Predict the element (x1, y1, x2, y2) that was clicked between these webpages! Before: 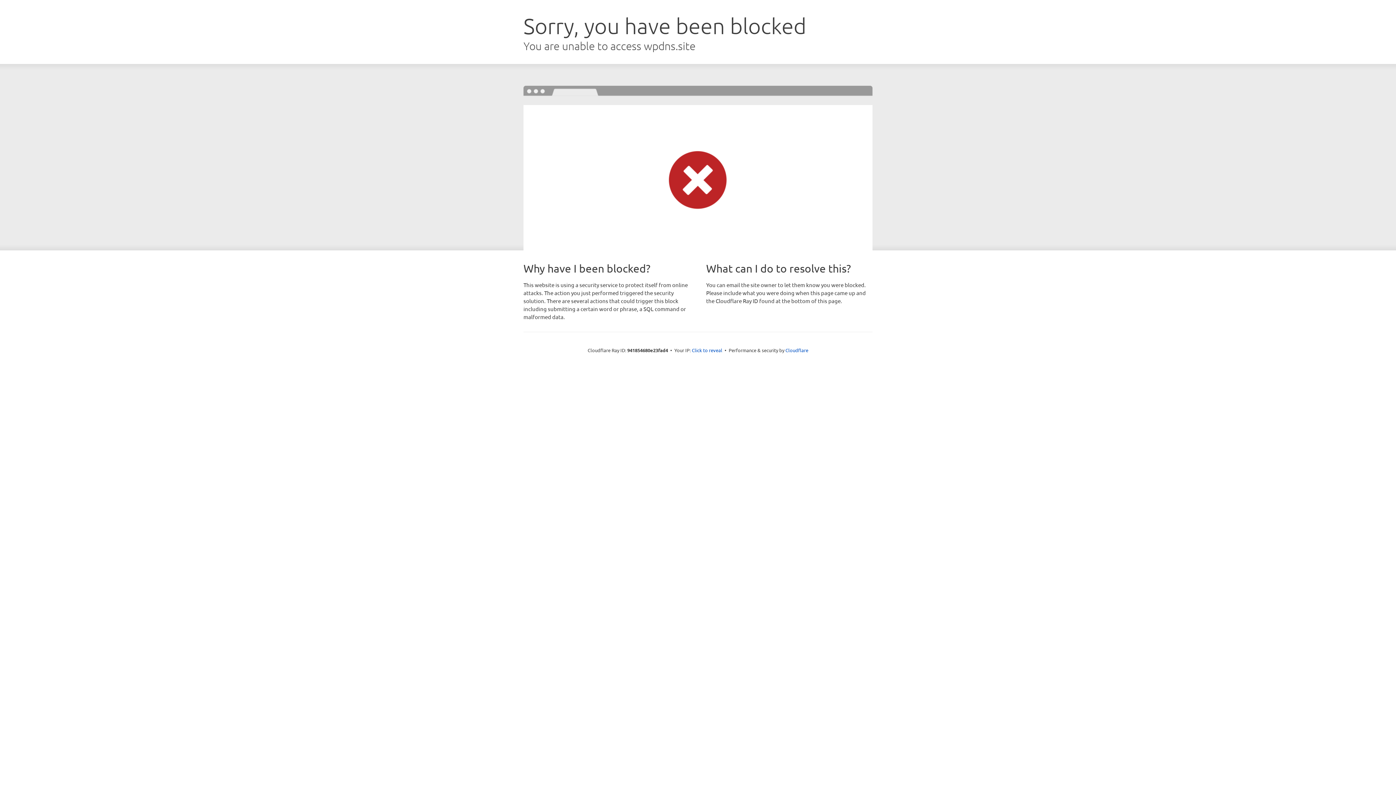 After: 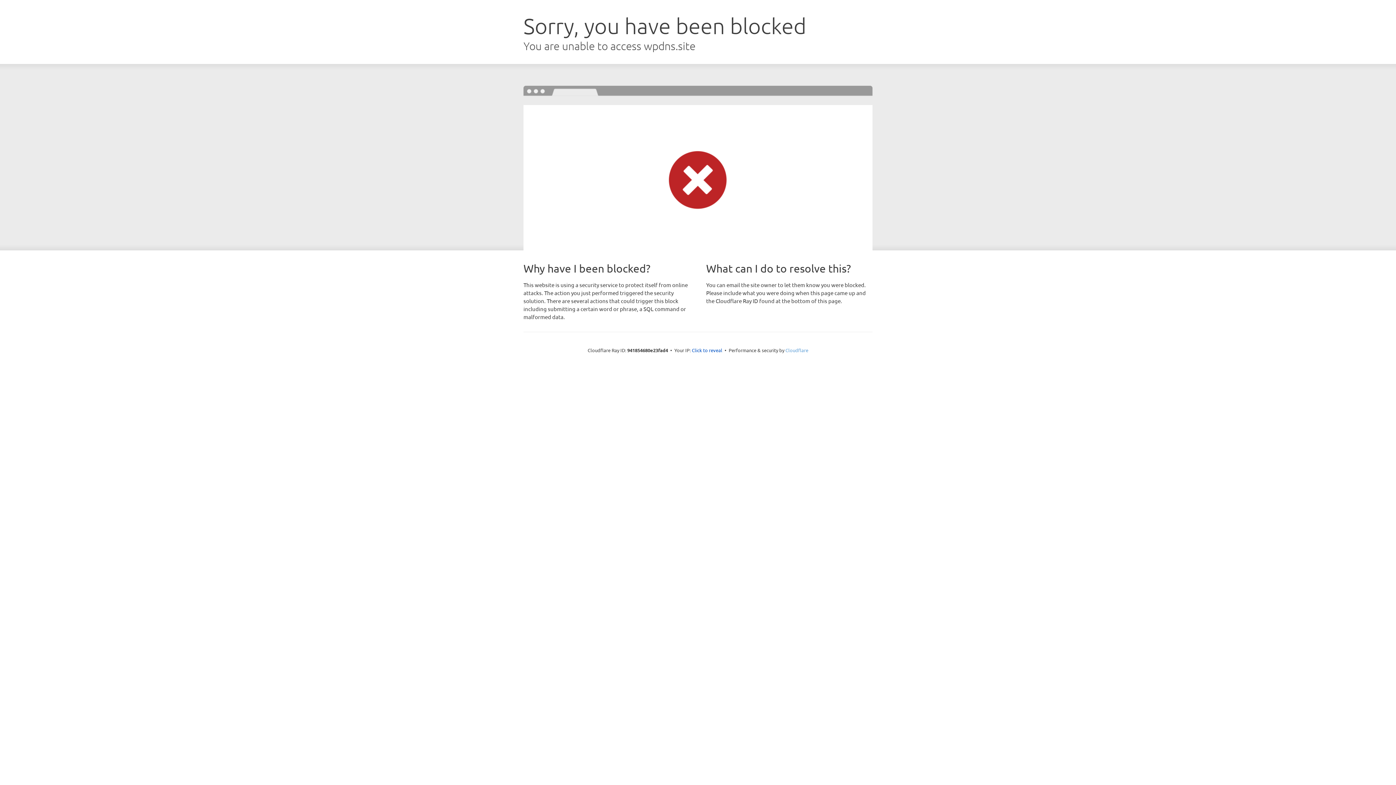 Action: label: Cloudflare bbox: (785, 347, 808, 353)